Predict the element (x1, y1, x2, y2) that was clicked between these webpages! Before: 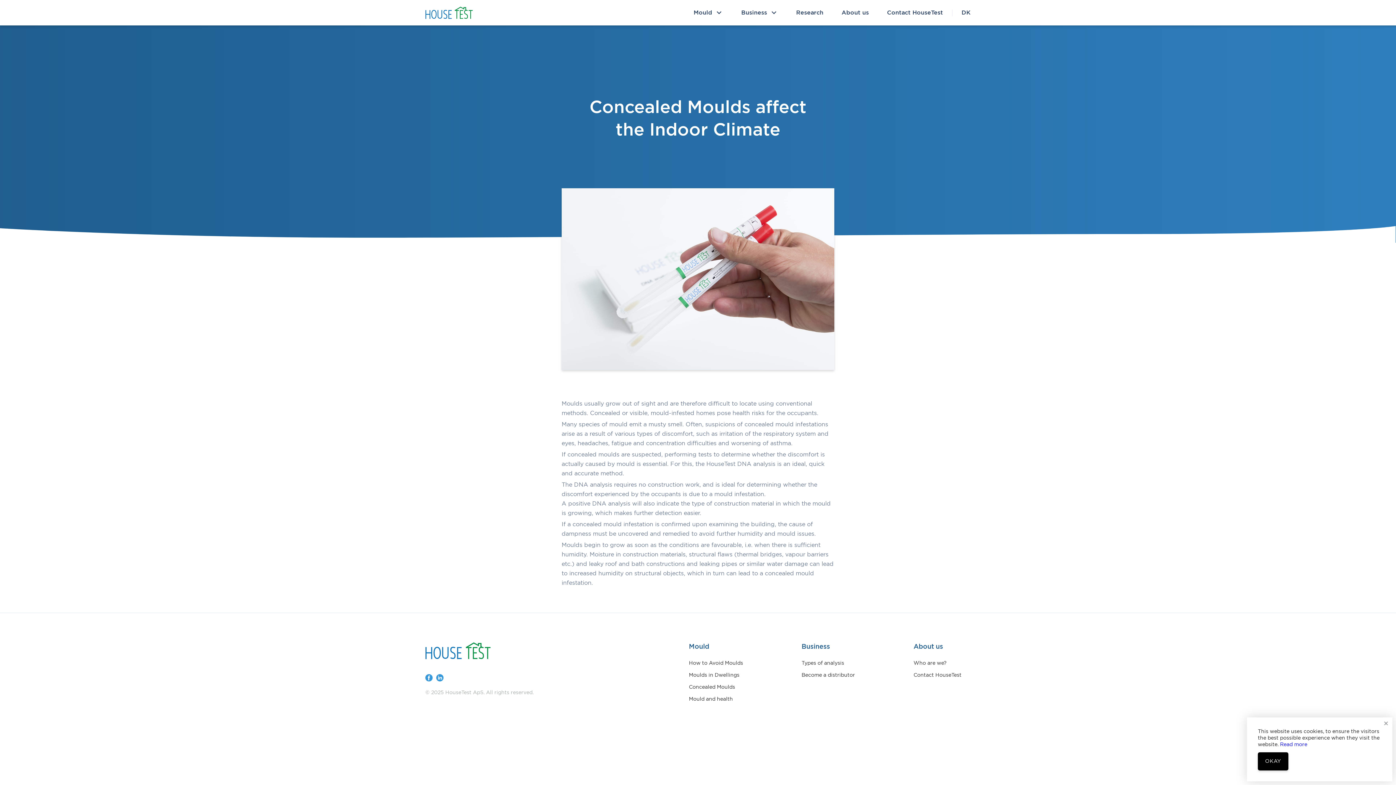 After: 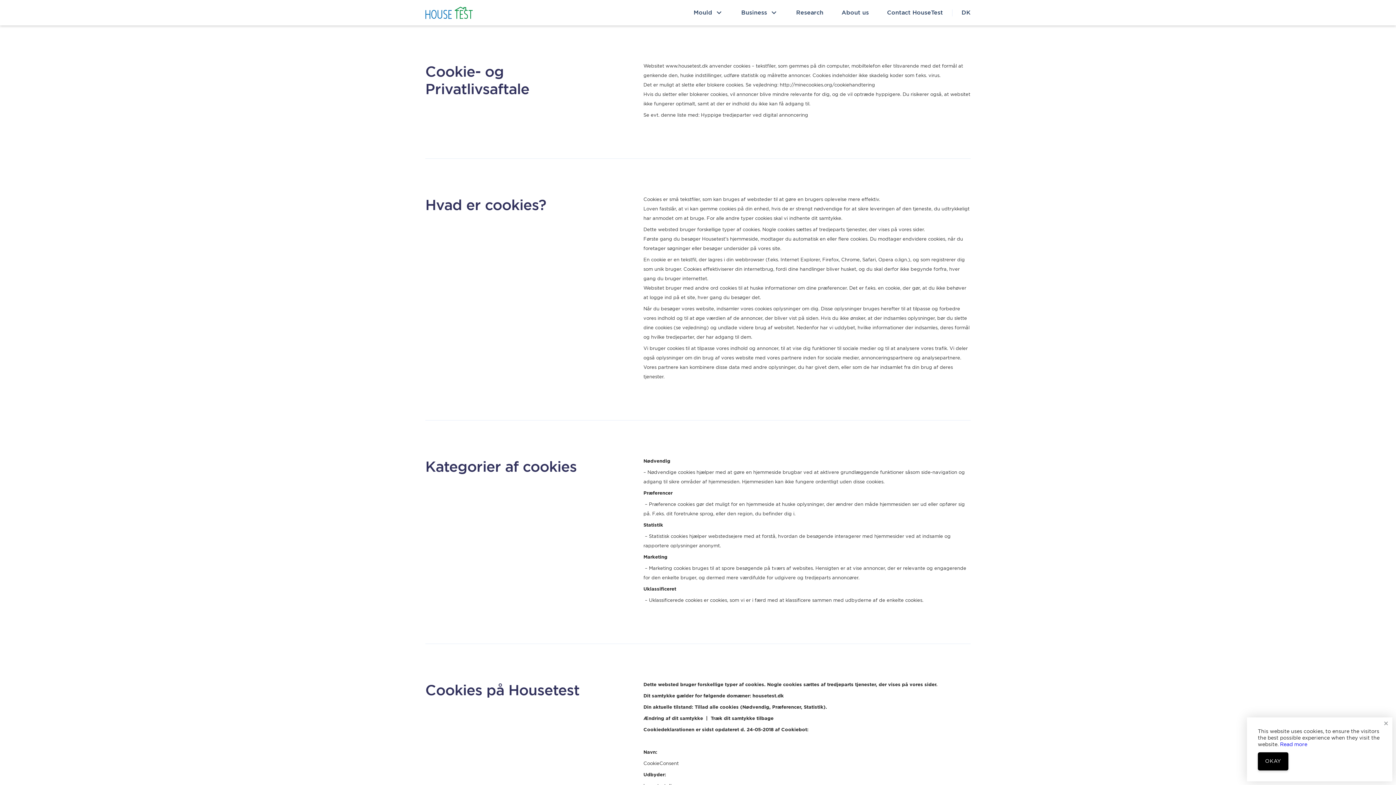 Action: label: Read more bbox: (1280, 742, 1307, 747)